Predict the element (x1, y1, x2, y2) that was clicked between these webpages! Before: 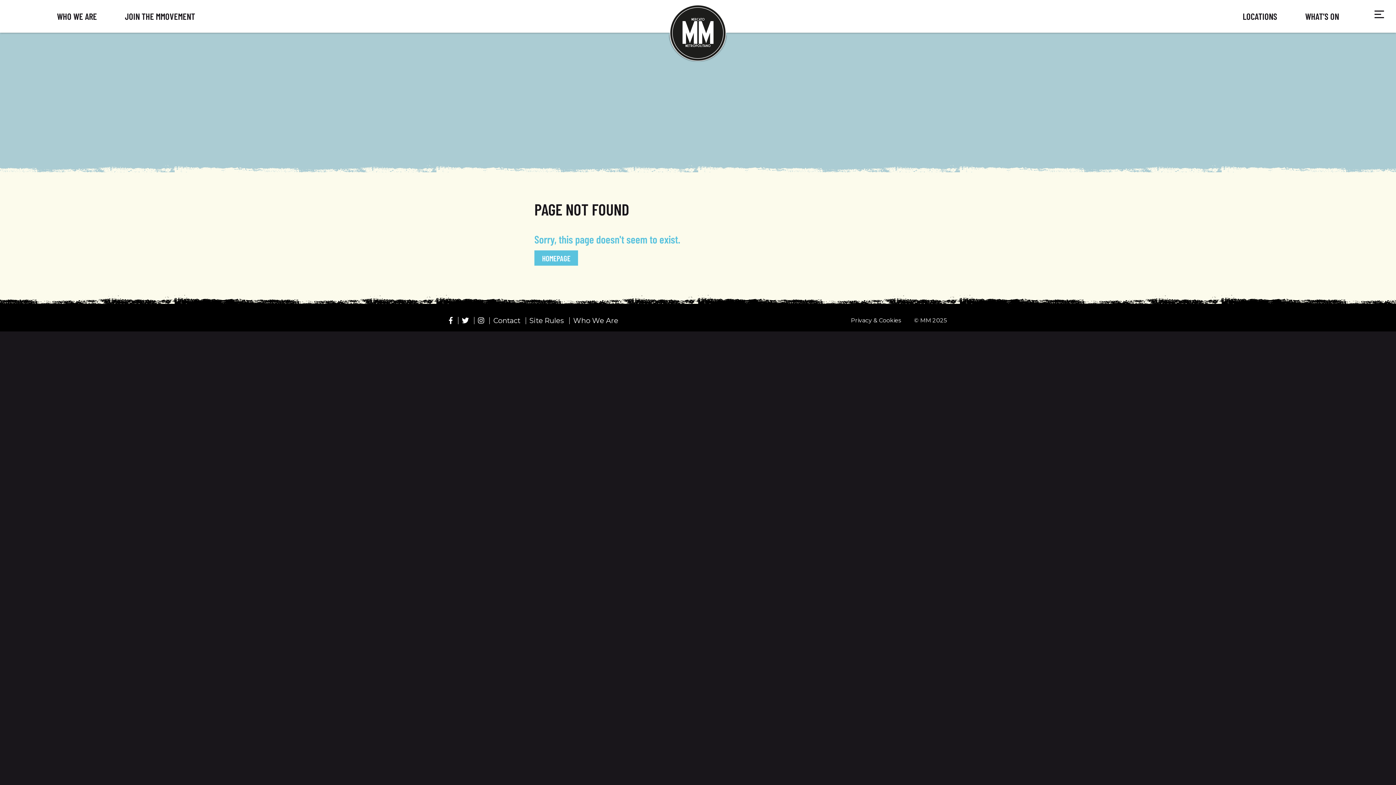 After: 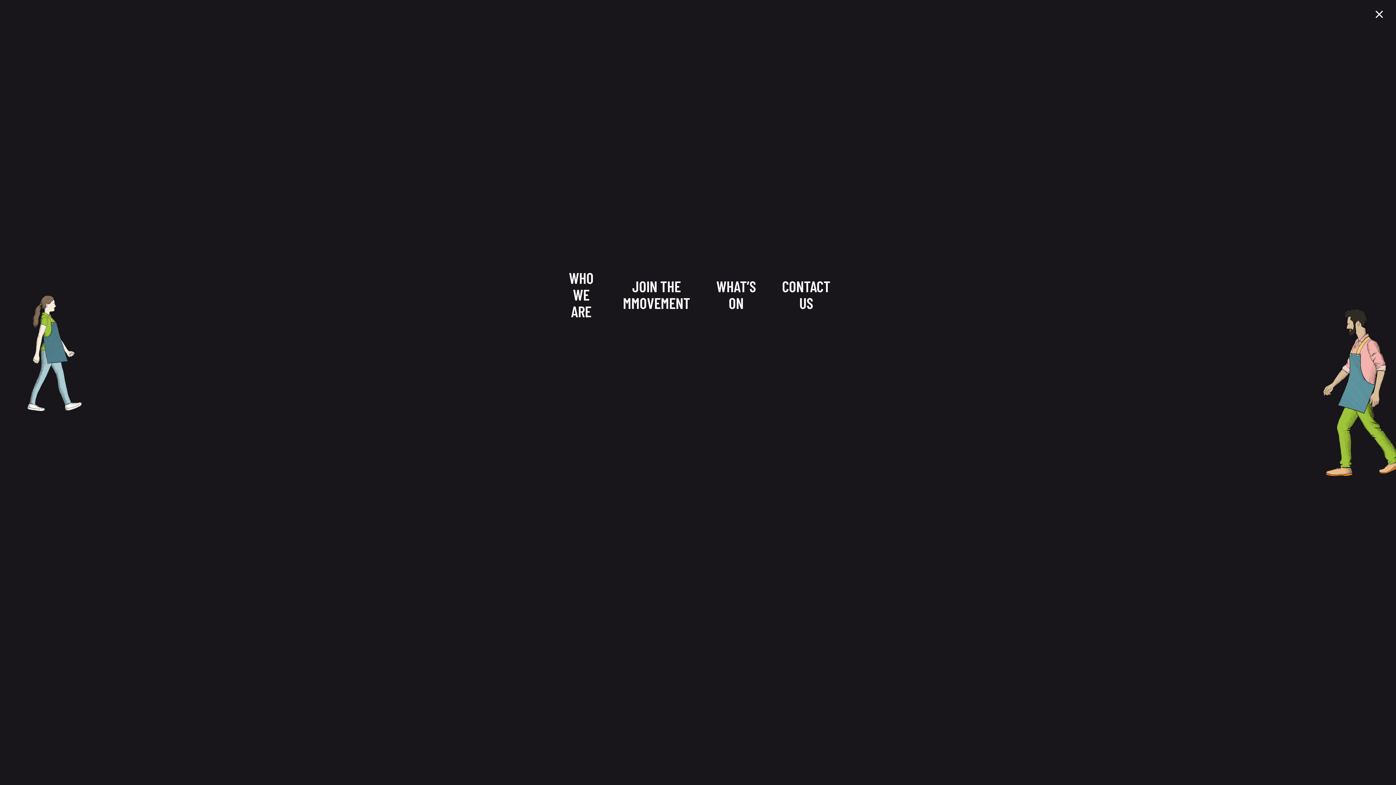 Action: label: toggle menu bbox: (1372, 6, 1387, 22)